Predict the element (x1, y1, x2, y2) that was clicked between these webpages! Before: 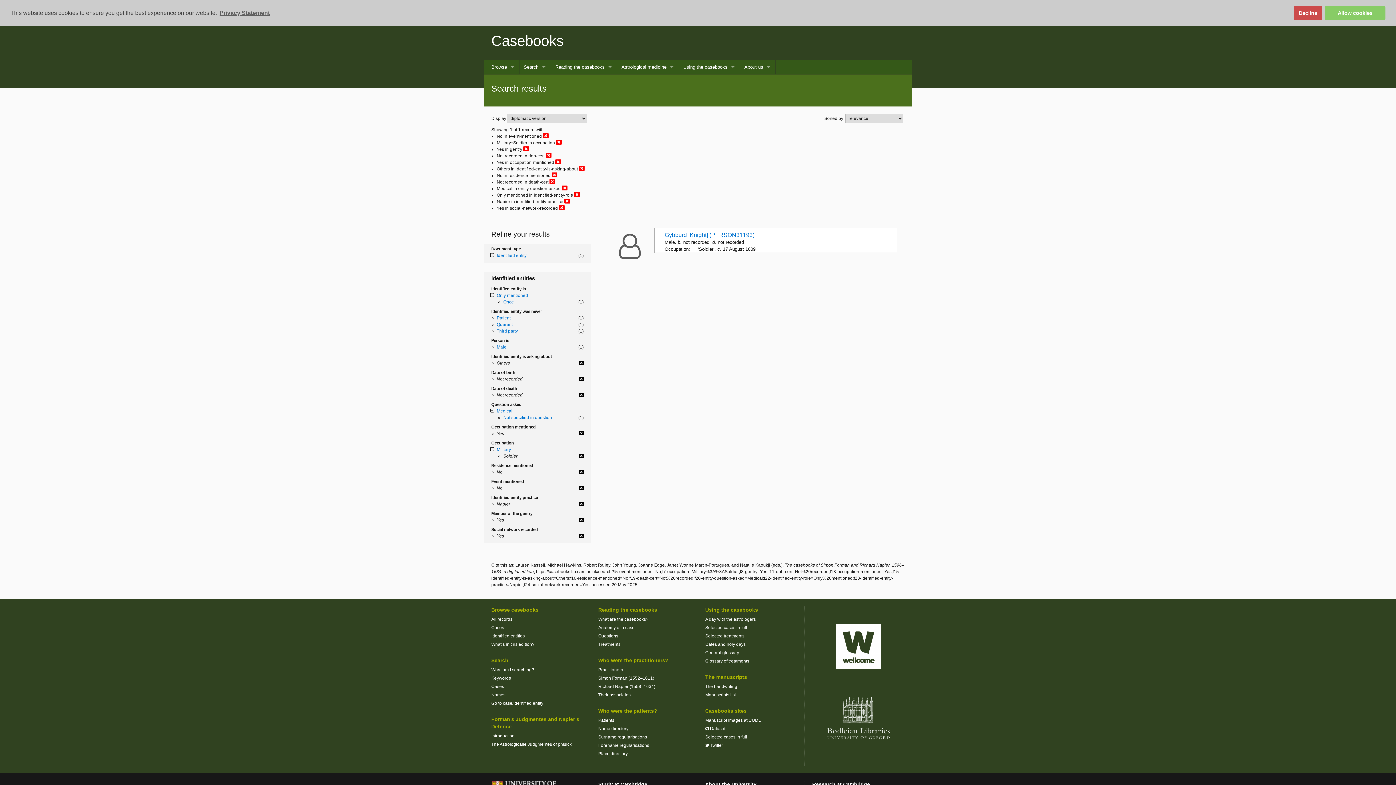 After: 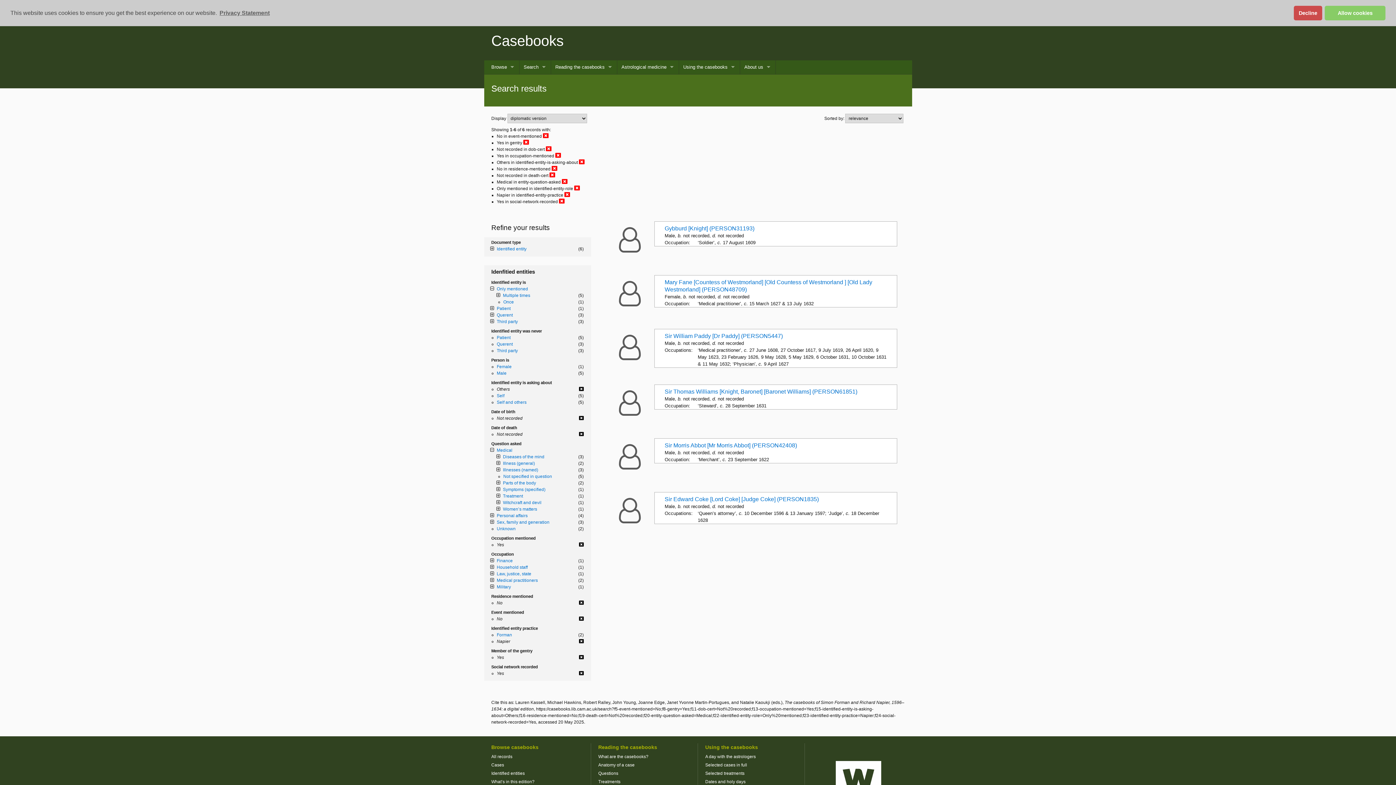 Action: label: Military bbox: (496, 447, 511, 452)